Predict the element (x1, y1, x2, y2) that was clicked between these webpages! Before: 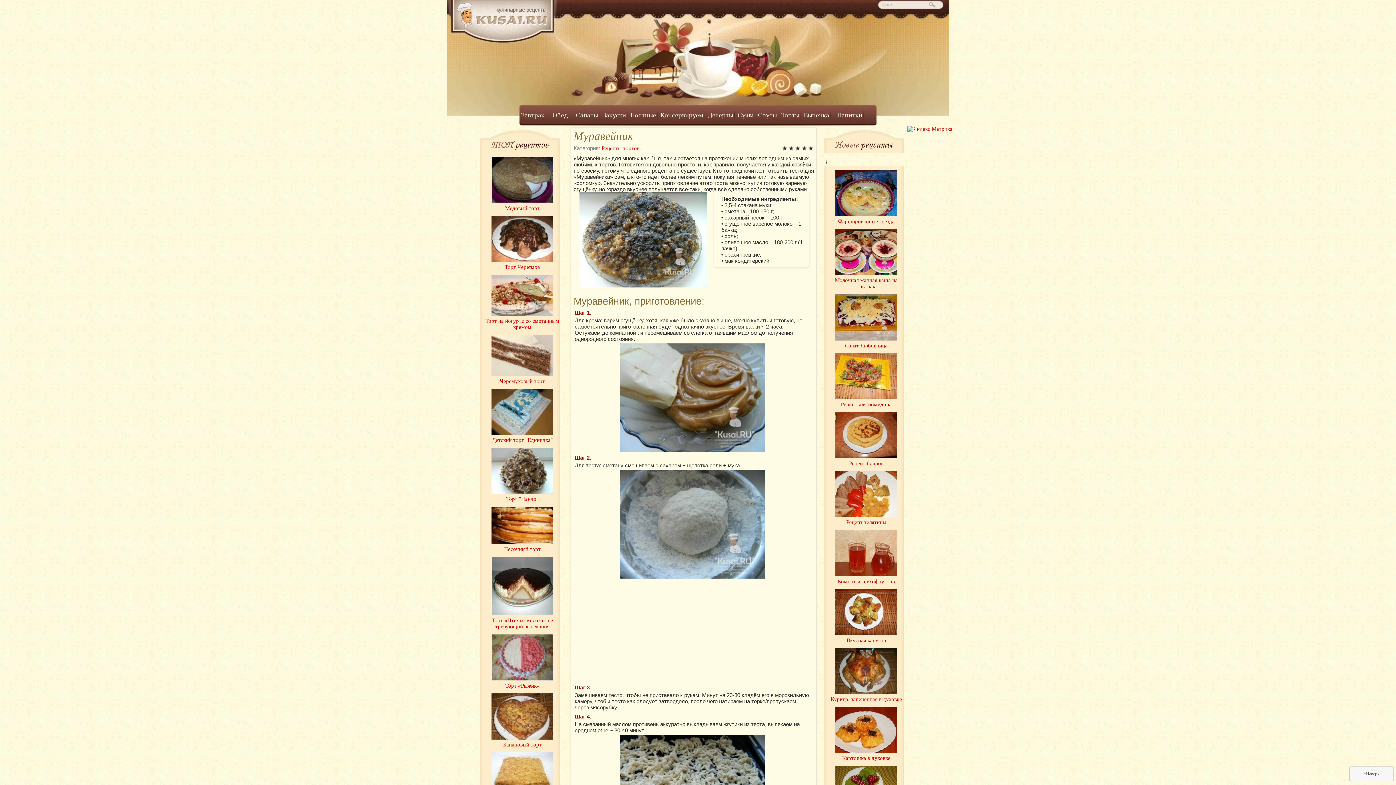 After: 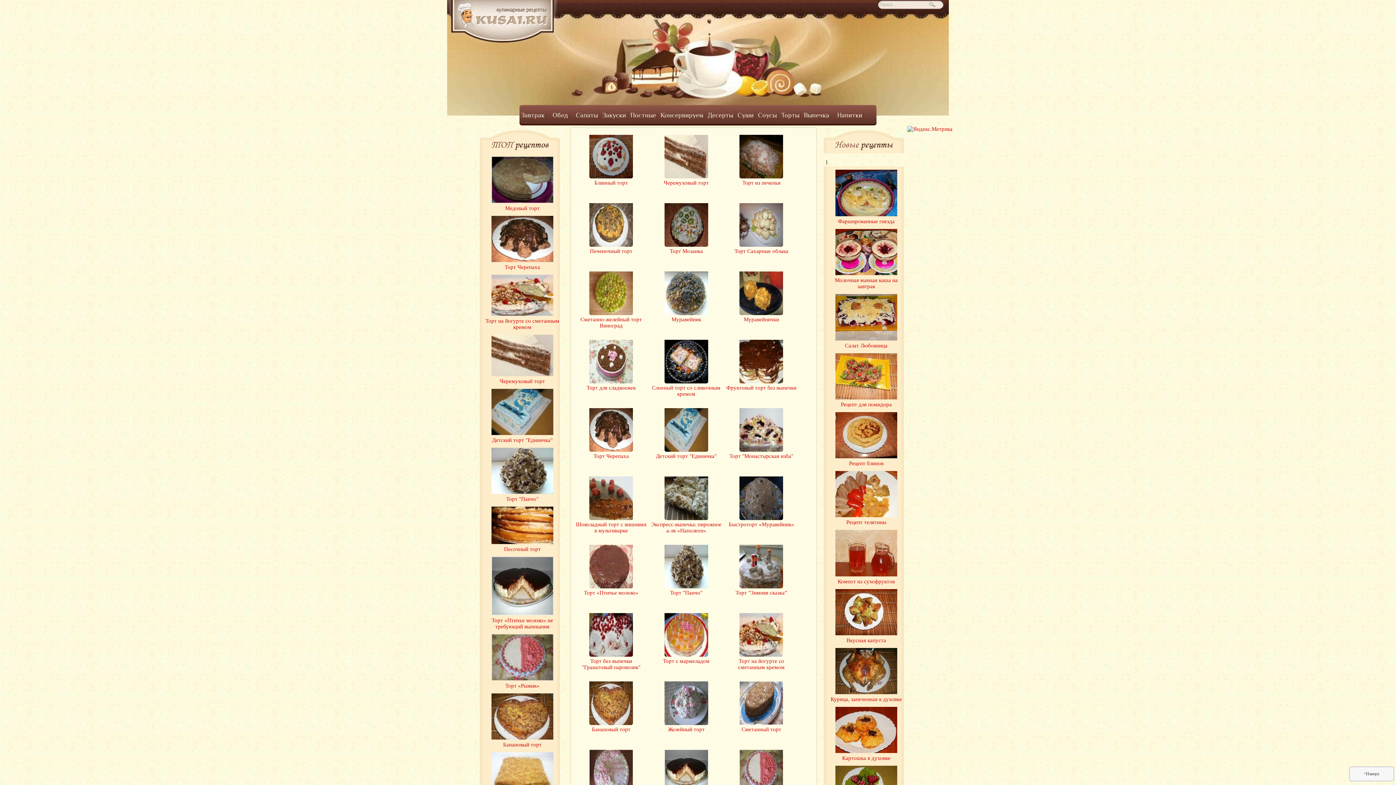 Action: bbox: (601, 145, 641, 151) label: Рецепты тортов.